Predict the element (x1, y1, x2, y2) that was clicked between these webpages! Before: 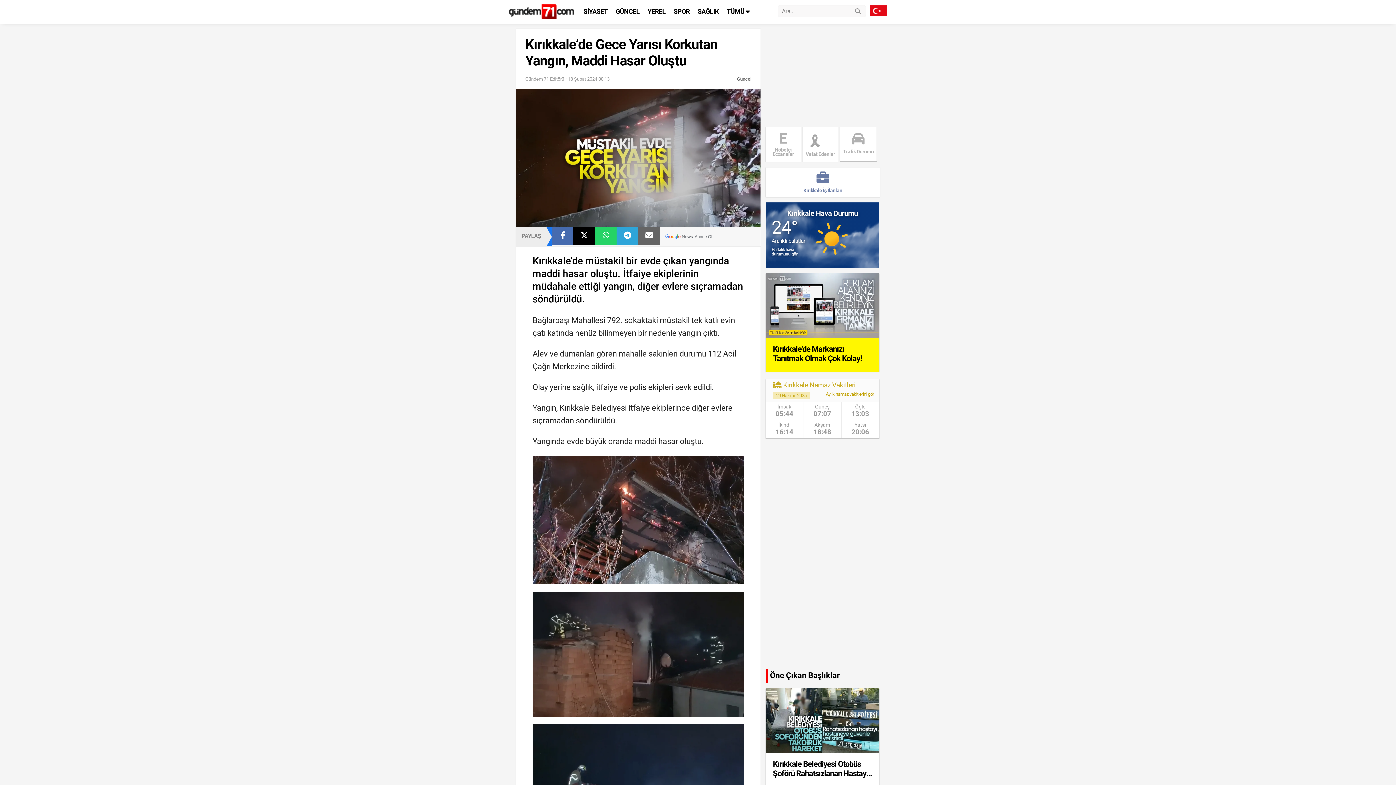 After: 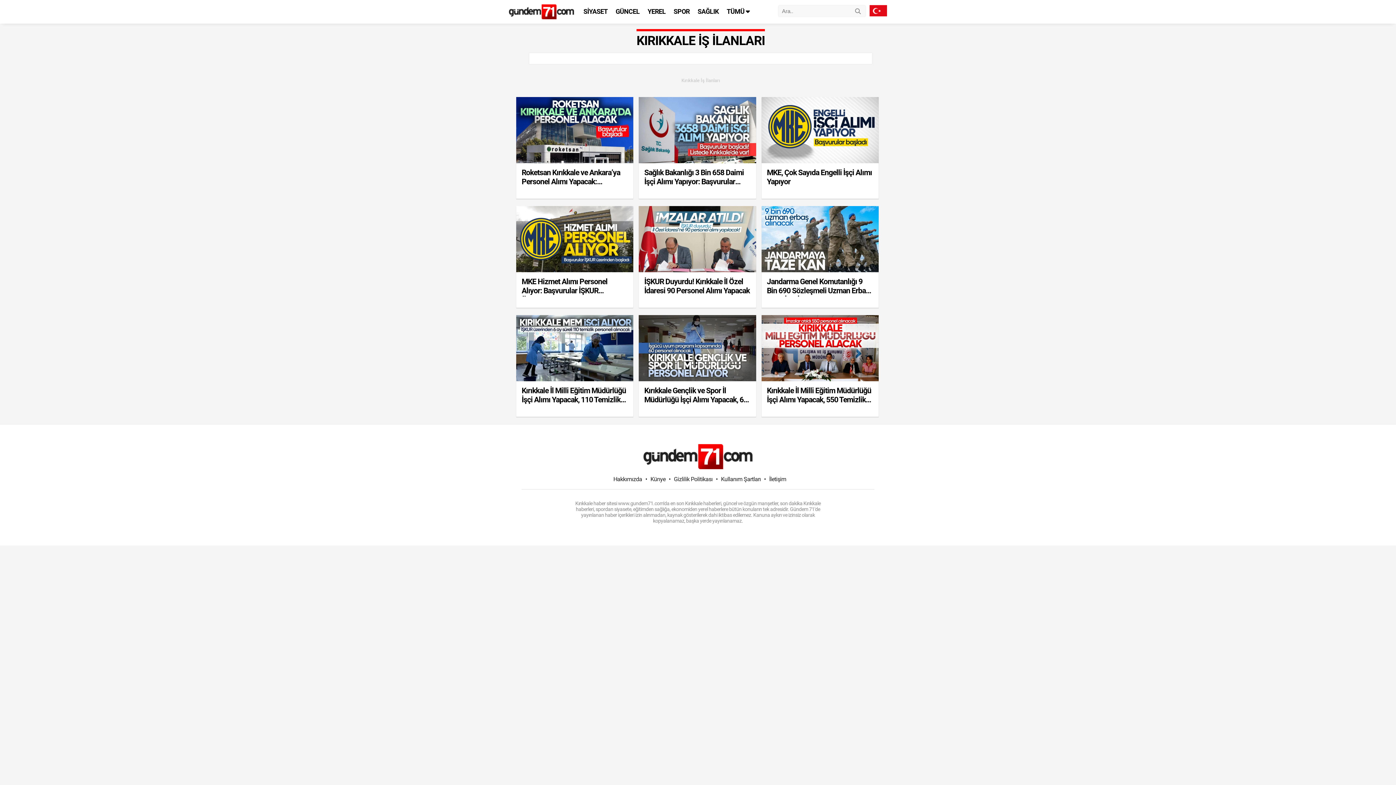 Action: bbox: (765, 167, 880, 197) label: Kırıkkale İş İlanları